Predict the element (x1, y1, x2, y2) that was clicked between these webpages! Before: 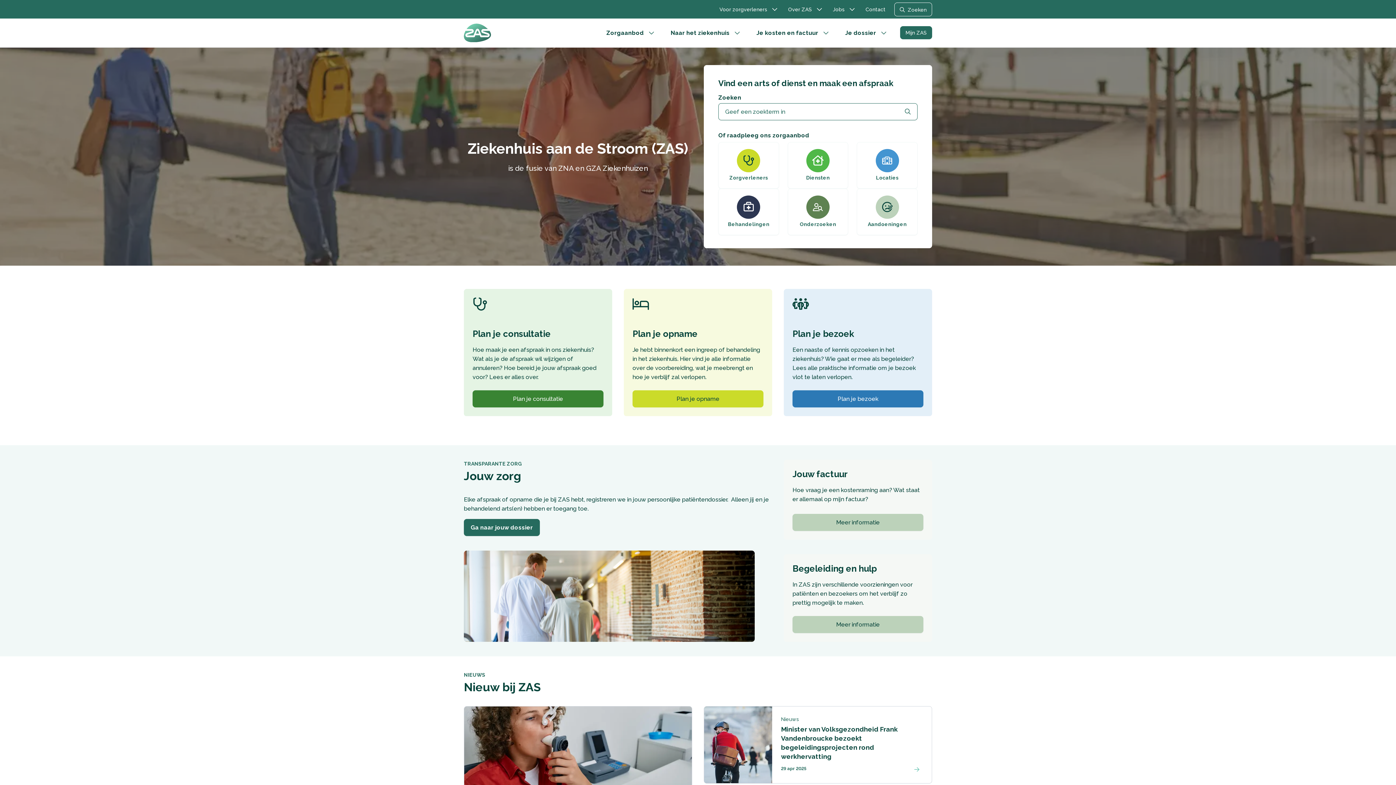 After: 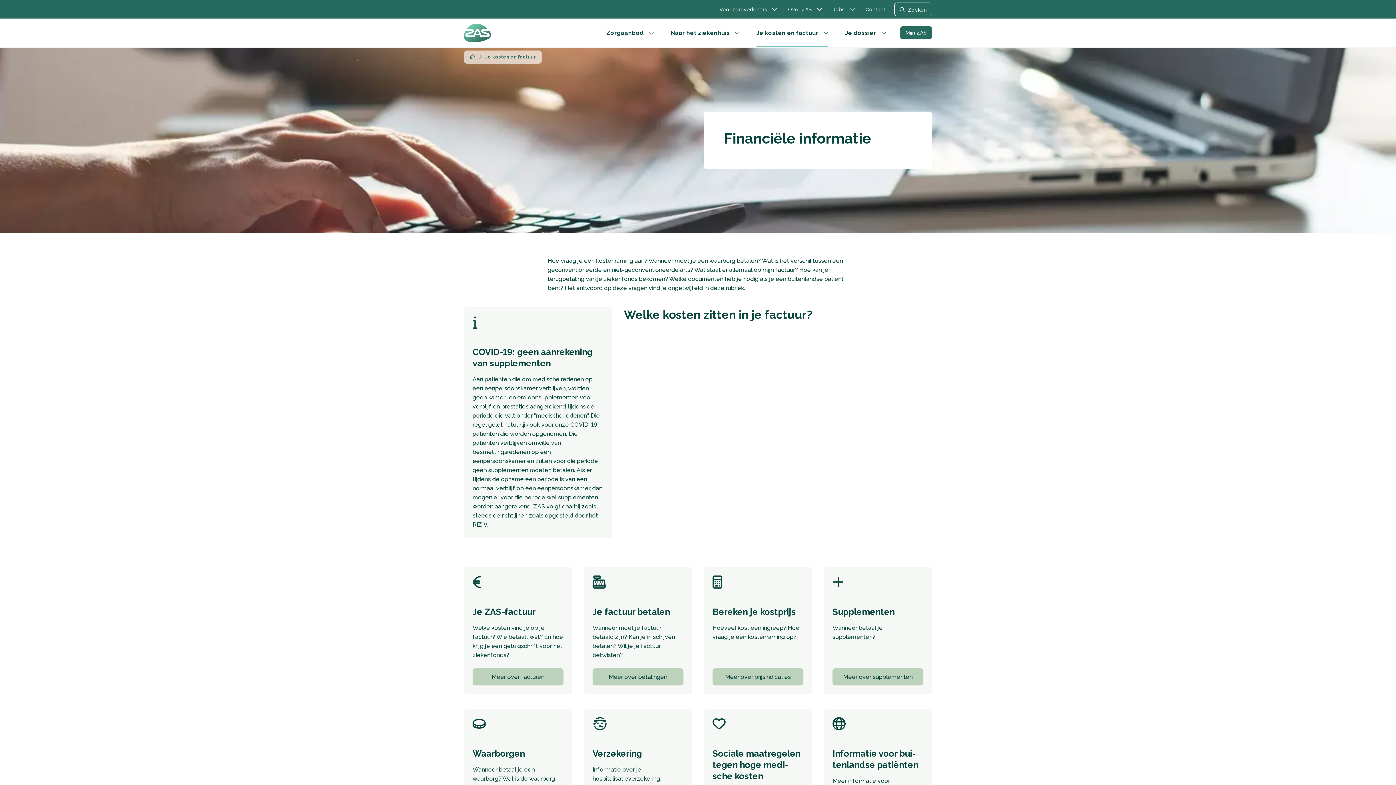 Action: label: Meer informatie bbox: (792, 514, 923, 531)